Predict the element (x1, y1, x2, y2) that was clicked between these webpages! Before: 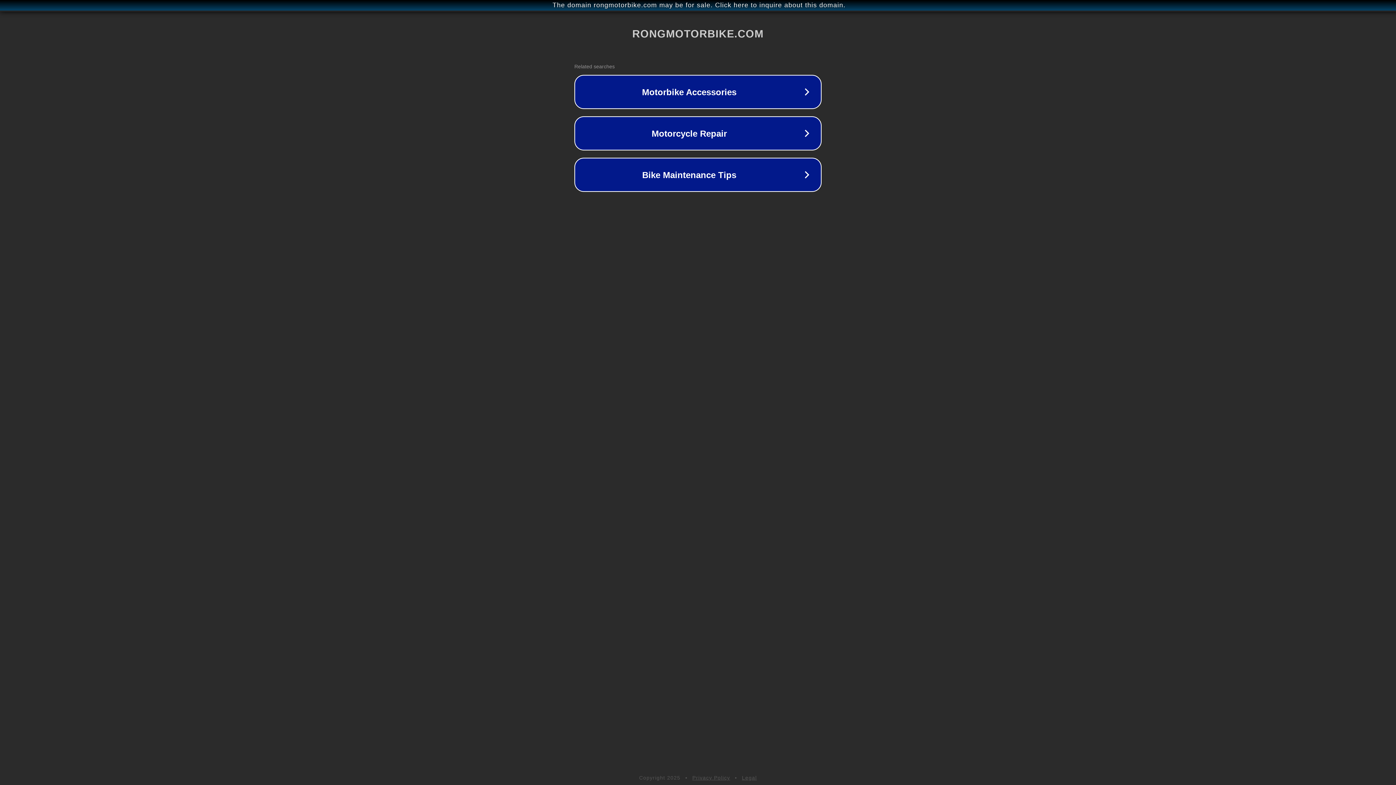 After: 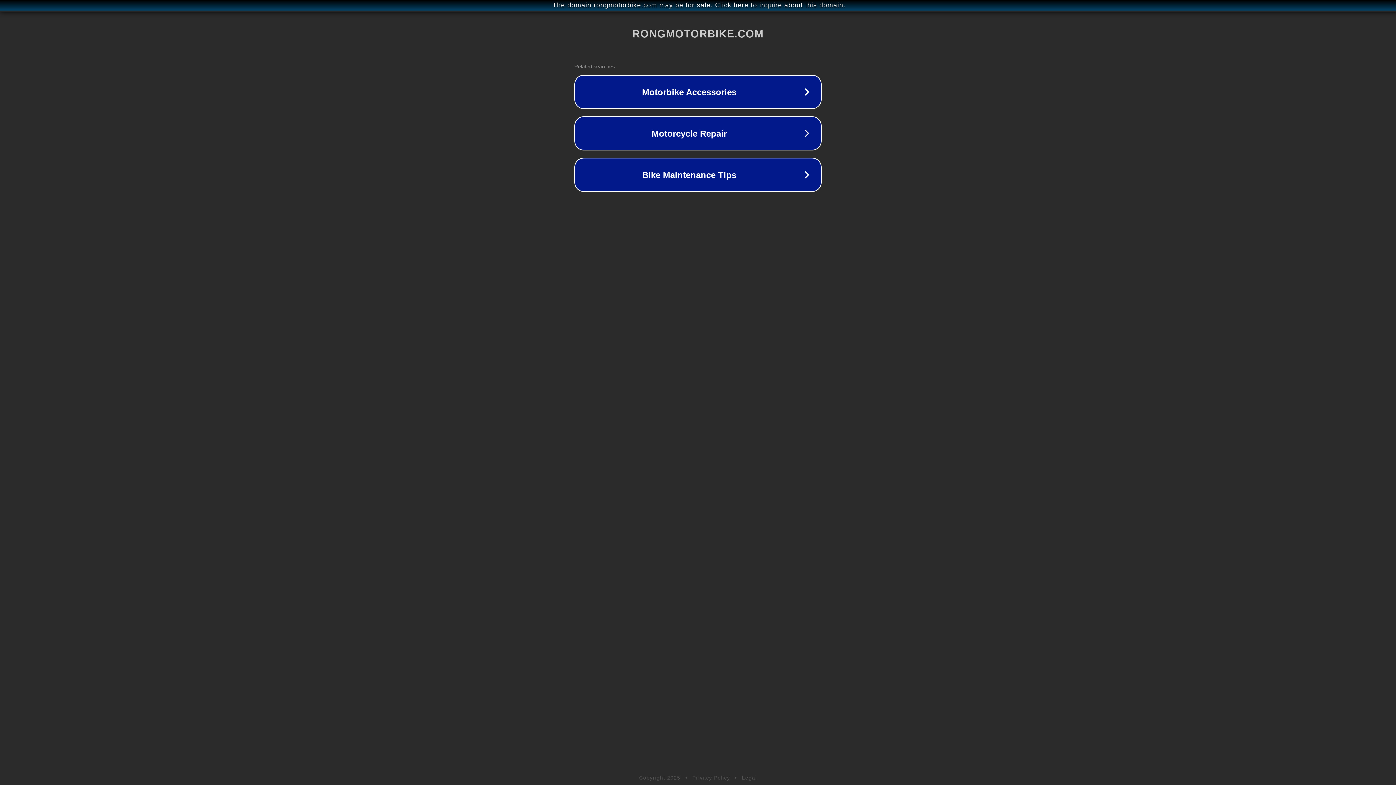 Action: bbox: (742, 775, 757, 781) label: Legal